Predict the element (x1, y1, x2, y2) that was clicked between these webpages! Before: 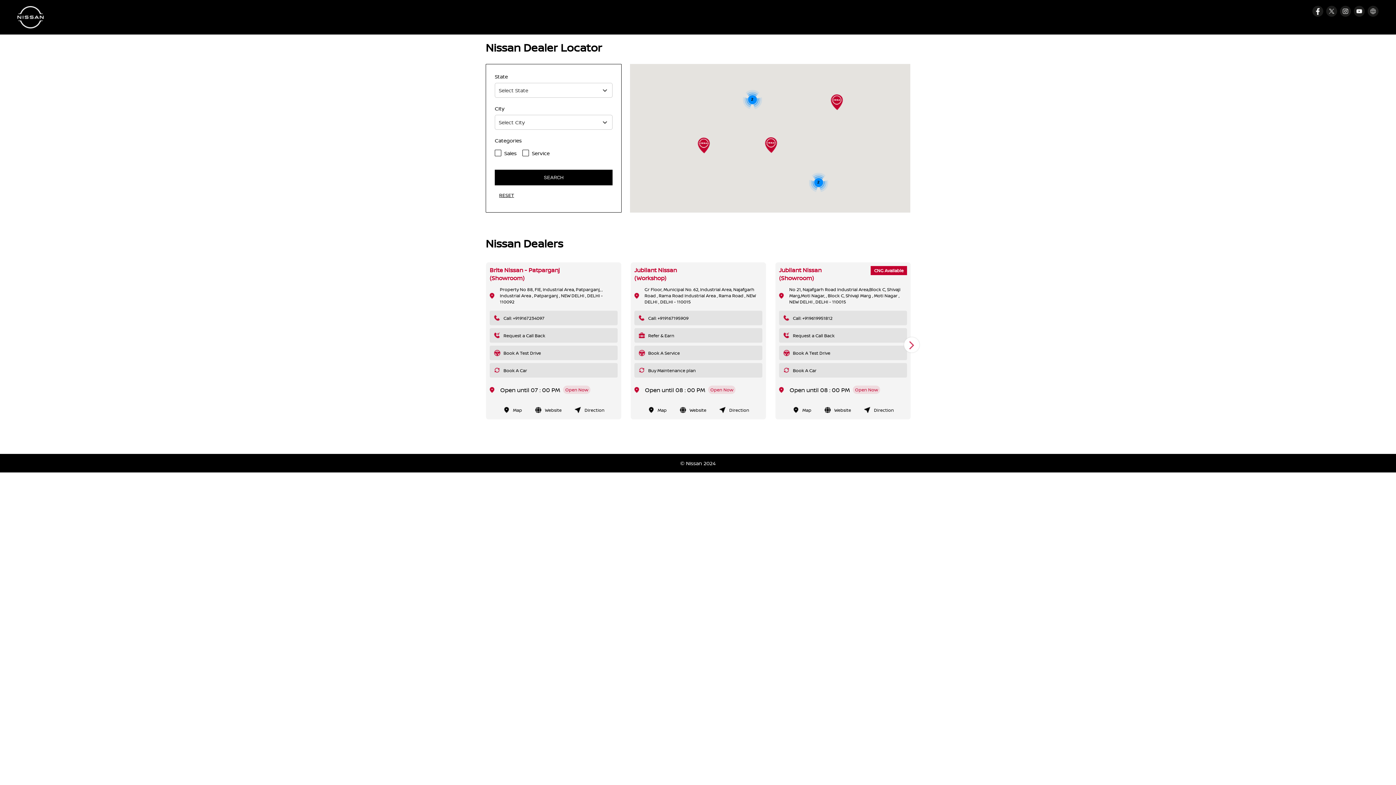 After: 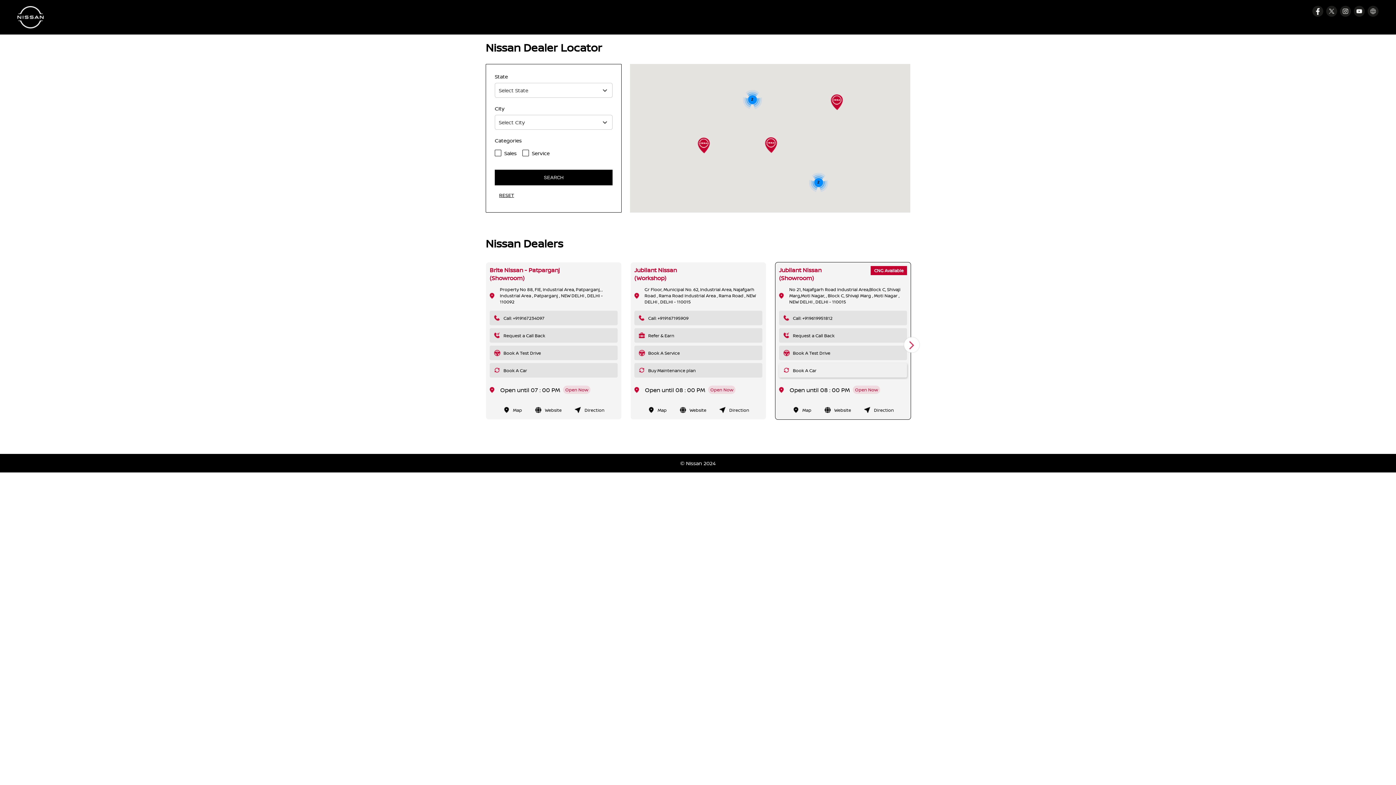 Action: bbox: (779, 363, 907, 377) label: Book A Car